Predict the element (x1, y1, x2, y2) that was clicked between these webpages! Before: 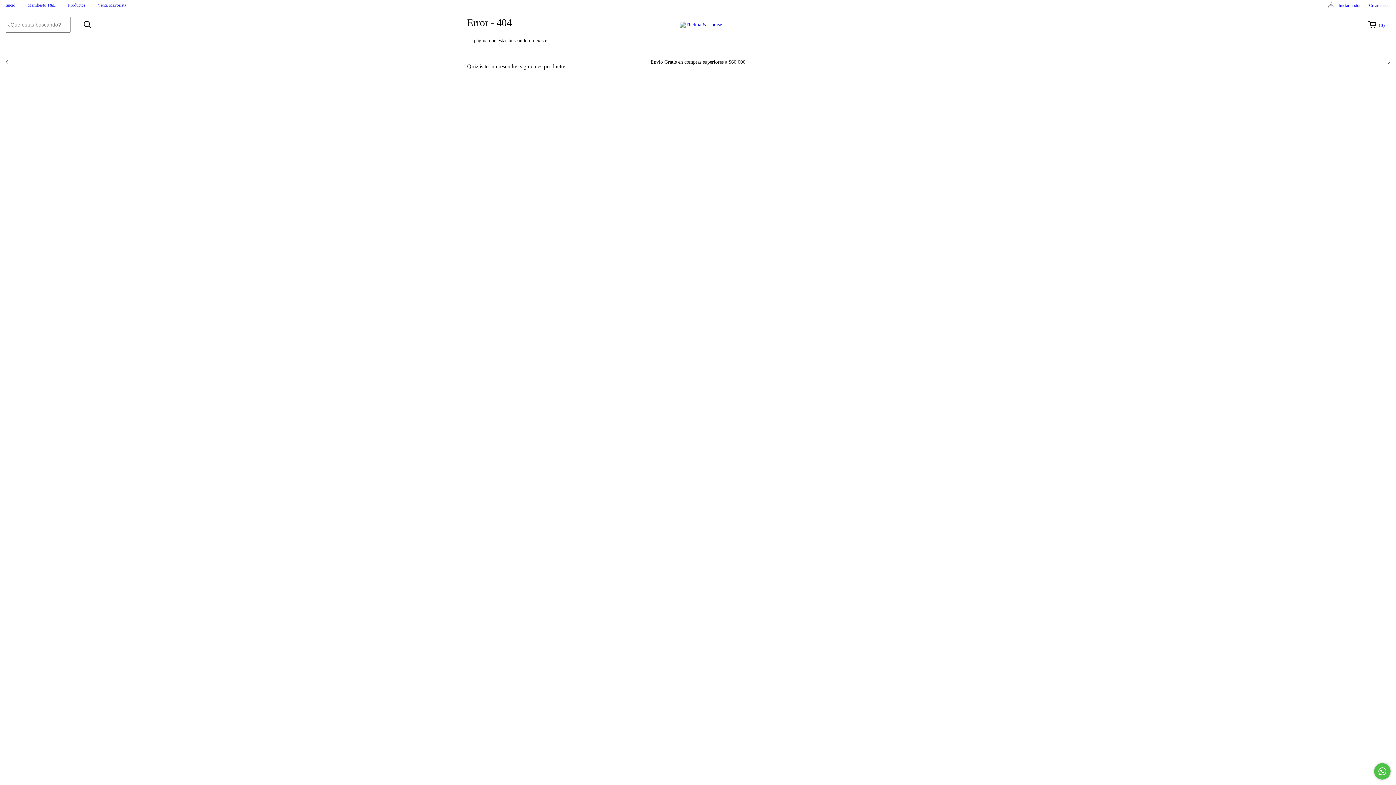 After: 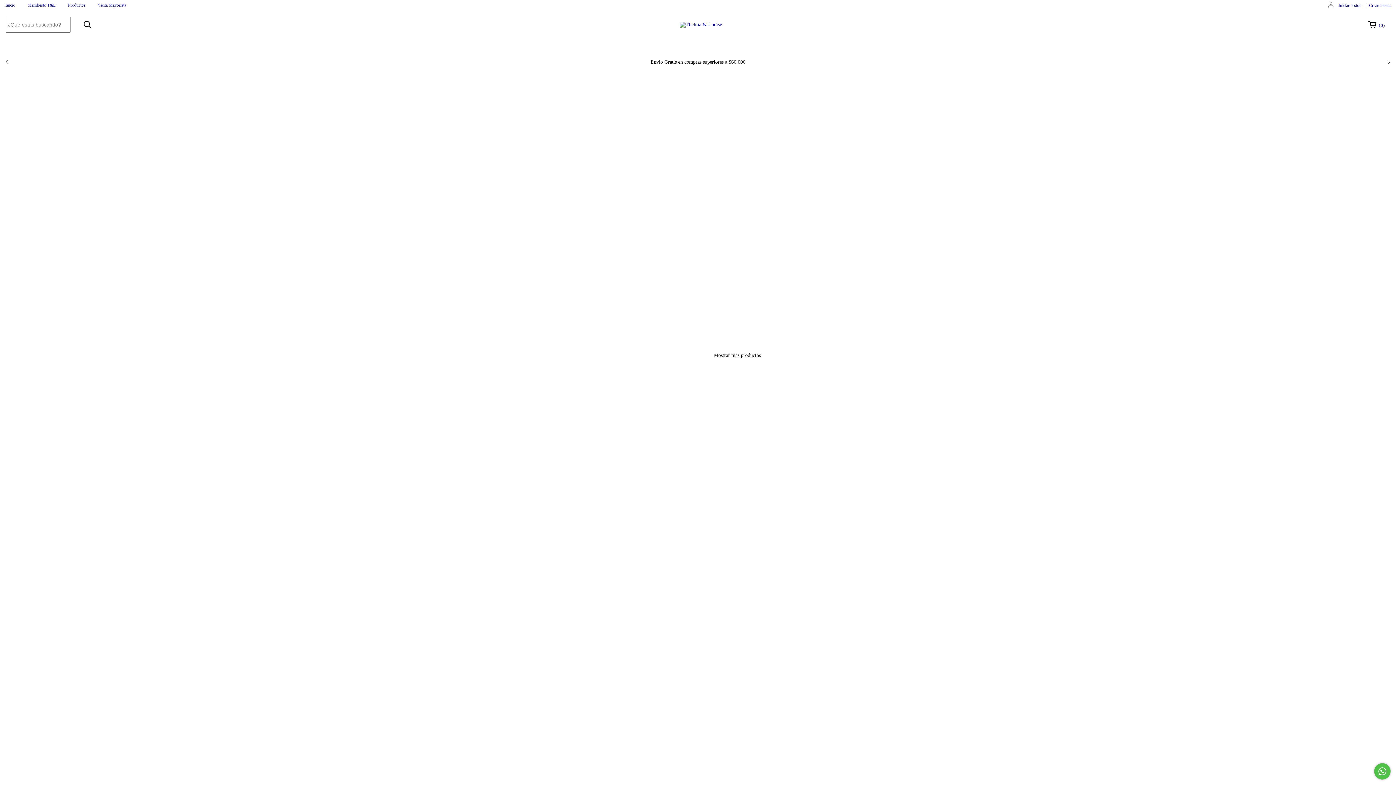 Action: bbox: (68, 2, 85, 7) label: Productos